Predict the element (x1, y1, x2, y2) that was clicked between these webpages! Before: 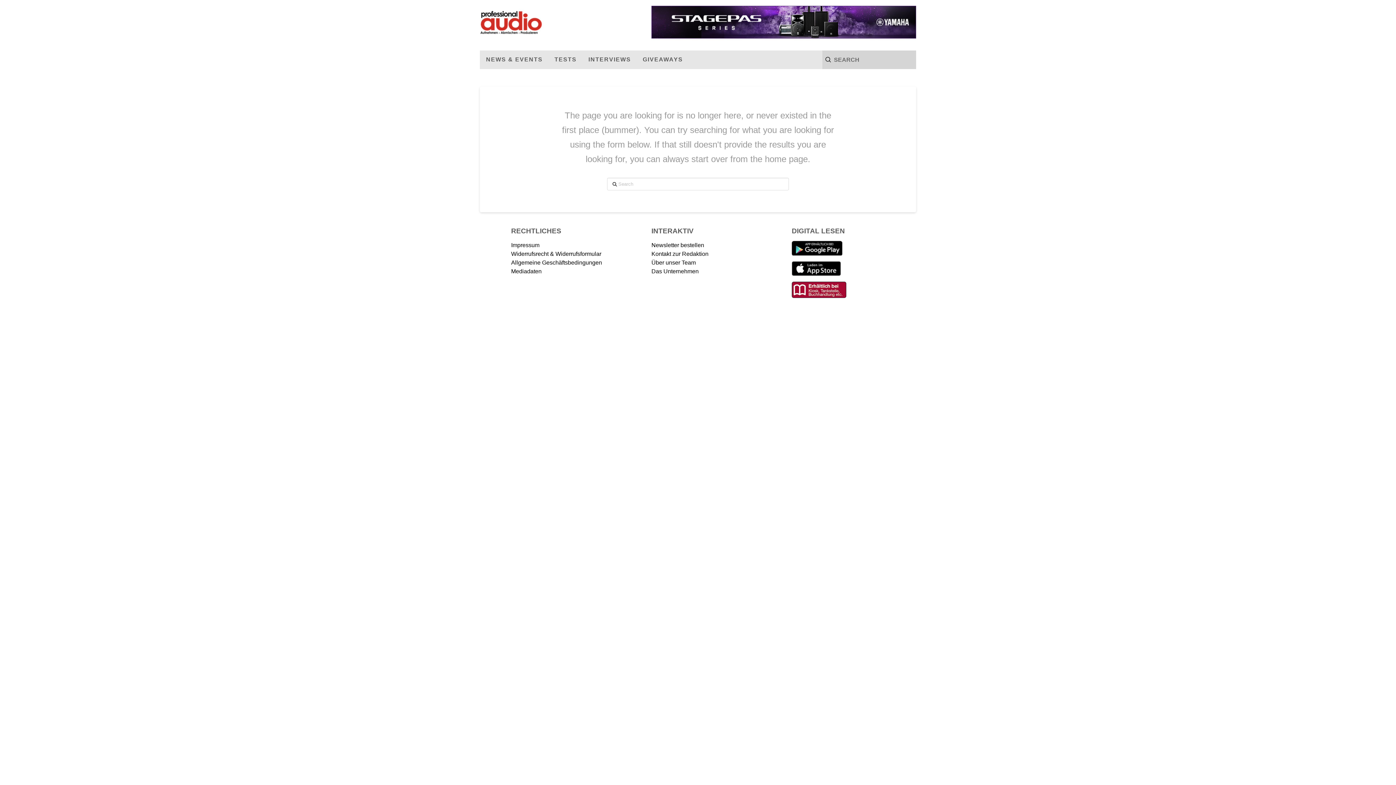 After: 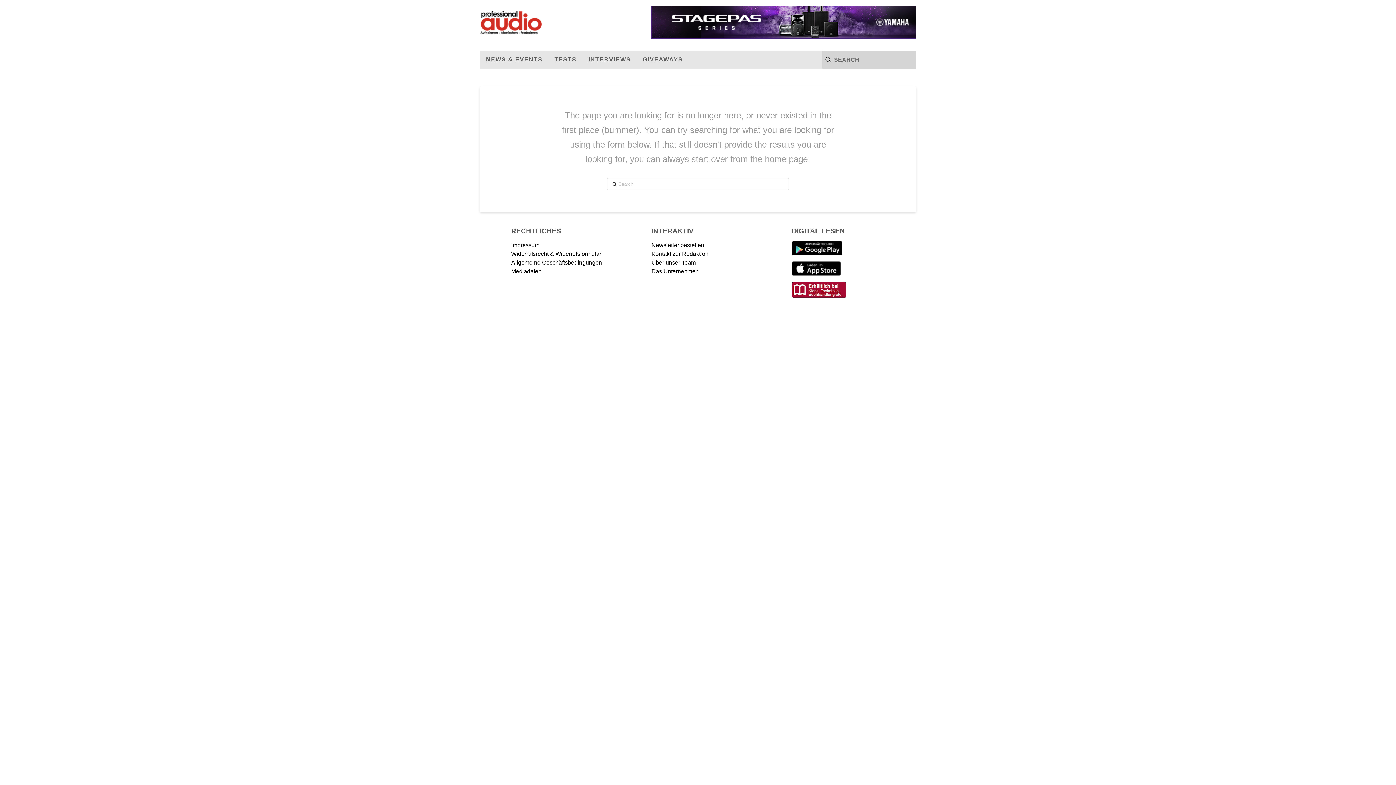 Action: bbox: (792, 281, 846, 298)